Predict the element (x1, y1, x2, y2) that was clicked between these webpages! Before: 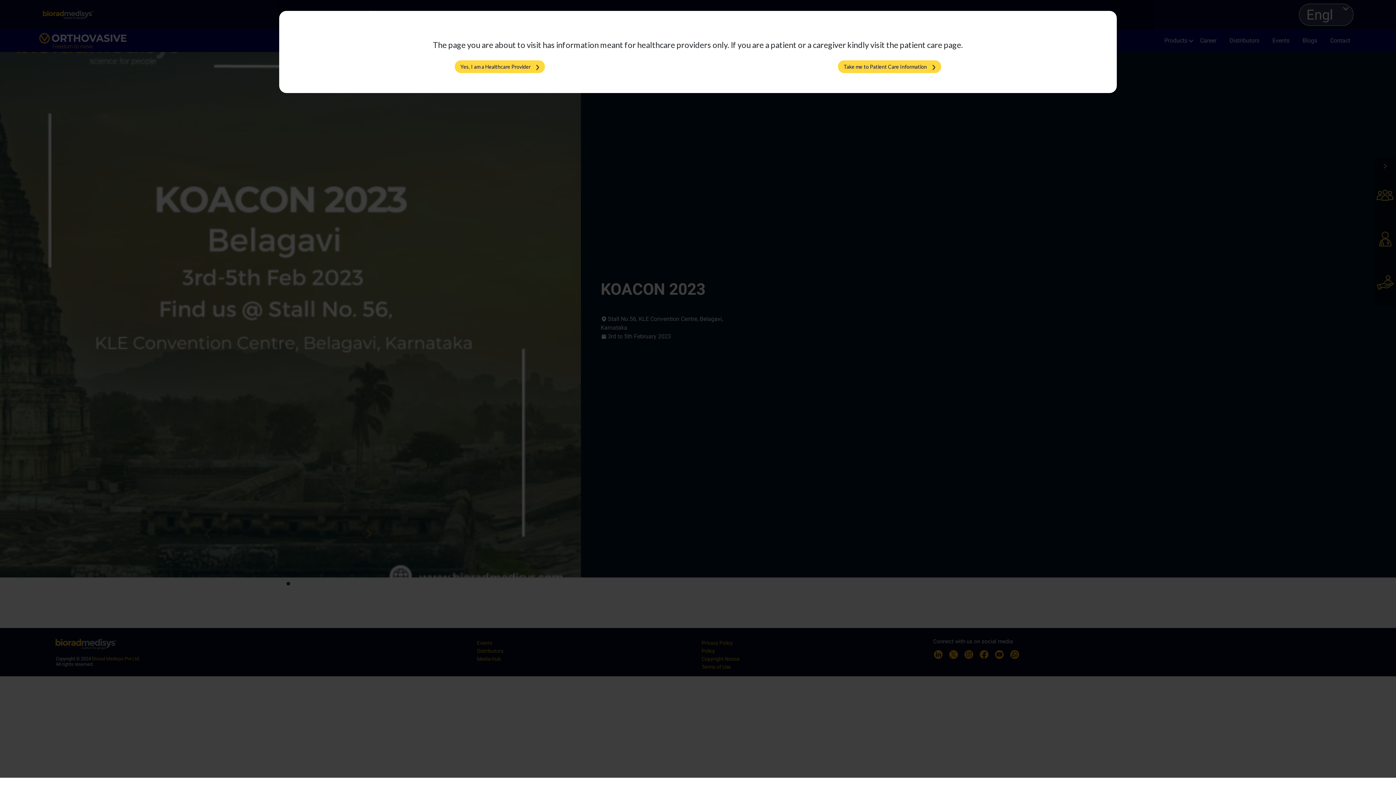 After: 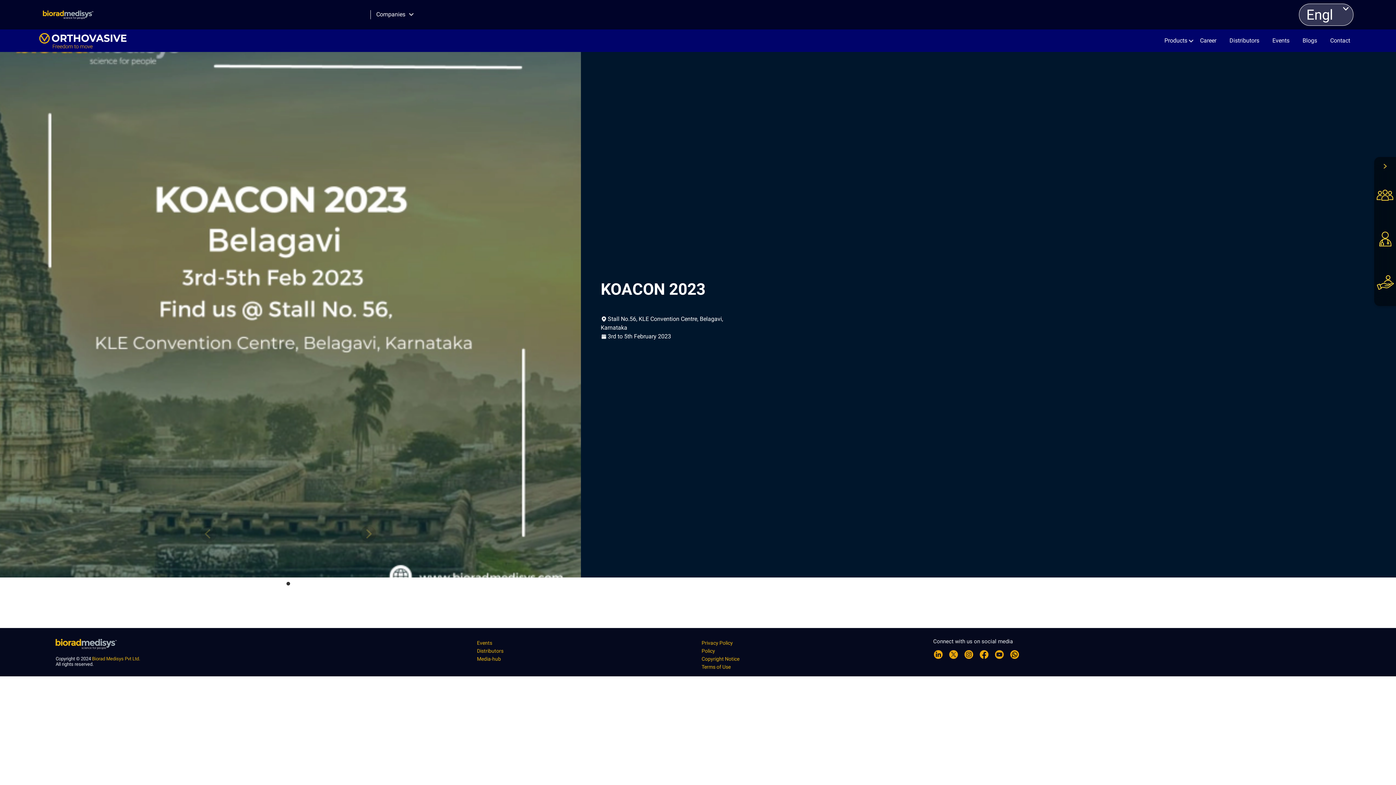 Action: bbox: (454, 60, 545, 73) label: Yes, I am a Healthcare Provider